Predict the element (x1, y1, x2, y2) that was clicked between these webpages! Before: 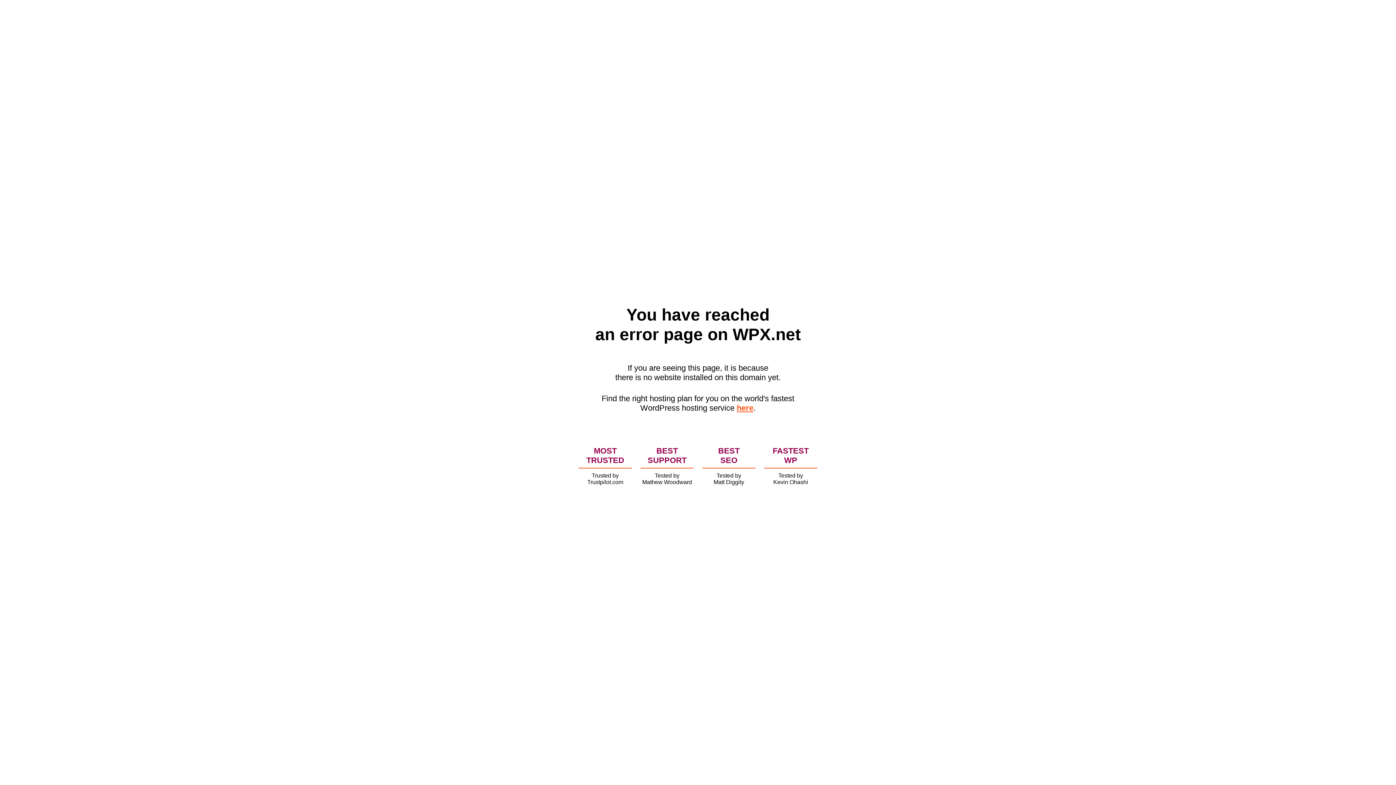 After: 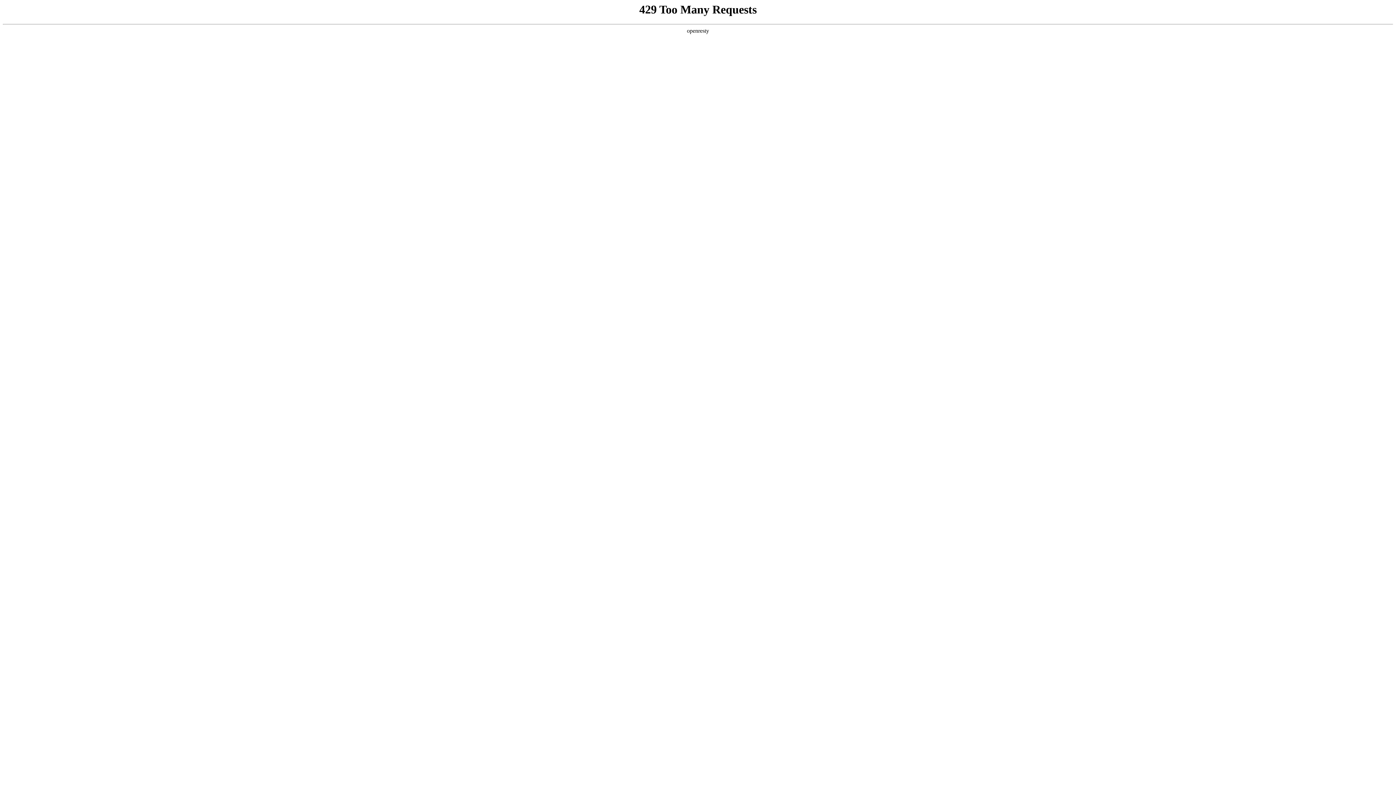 Action: label: here bbox: (736, 403, 753, 412)